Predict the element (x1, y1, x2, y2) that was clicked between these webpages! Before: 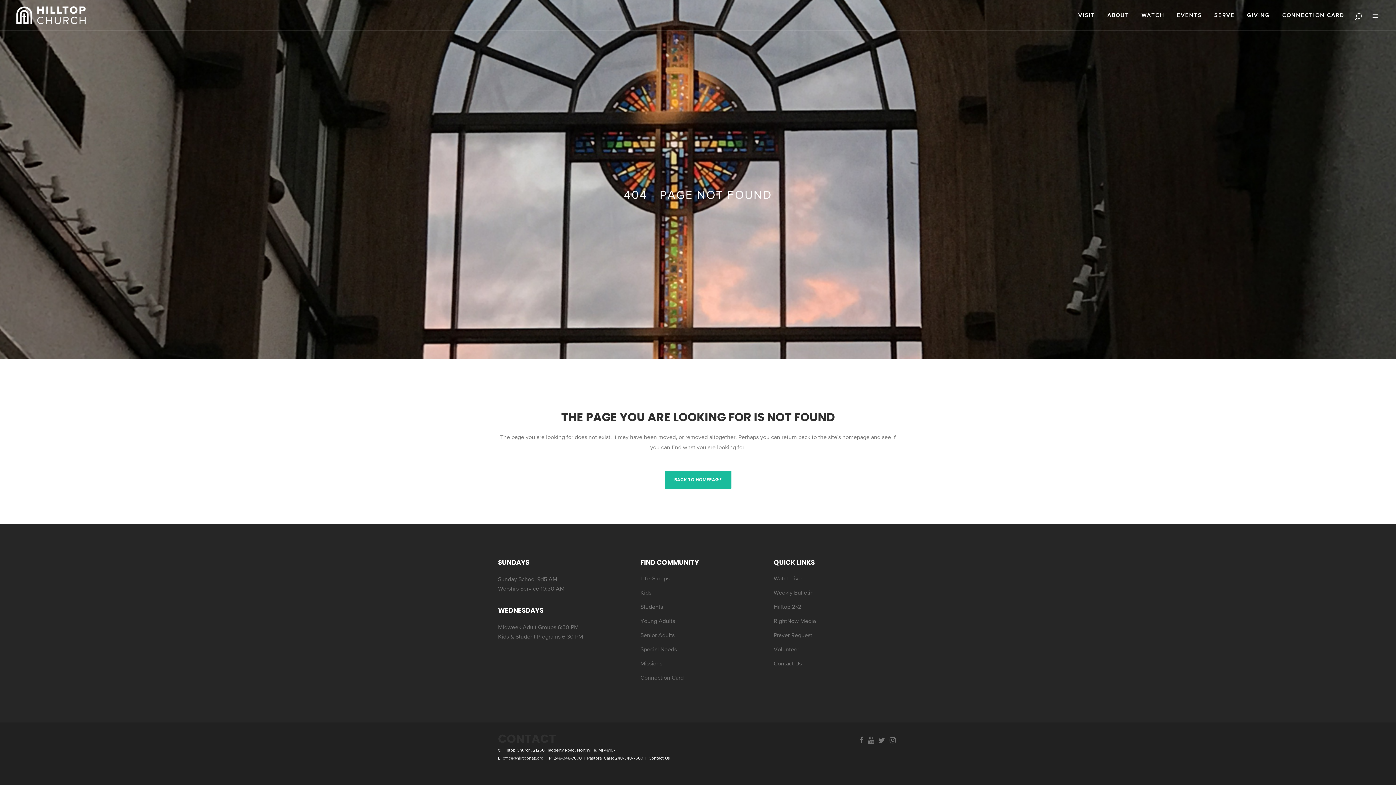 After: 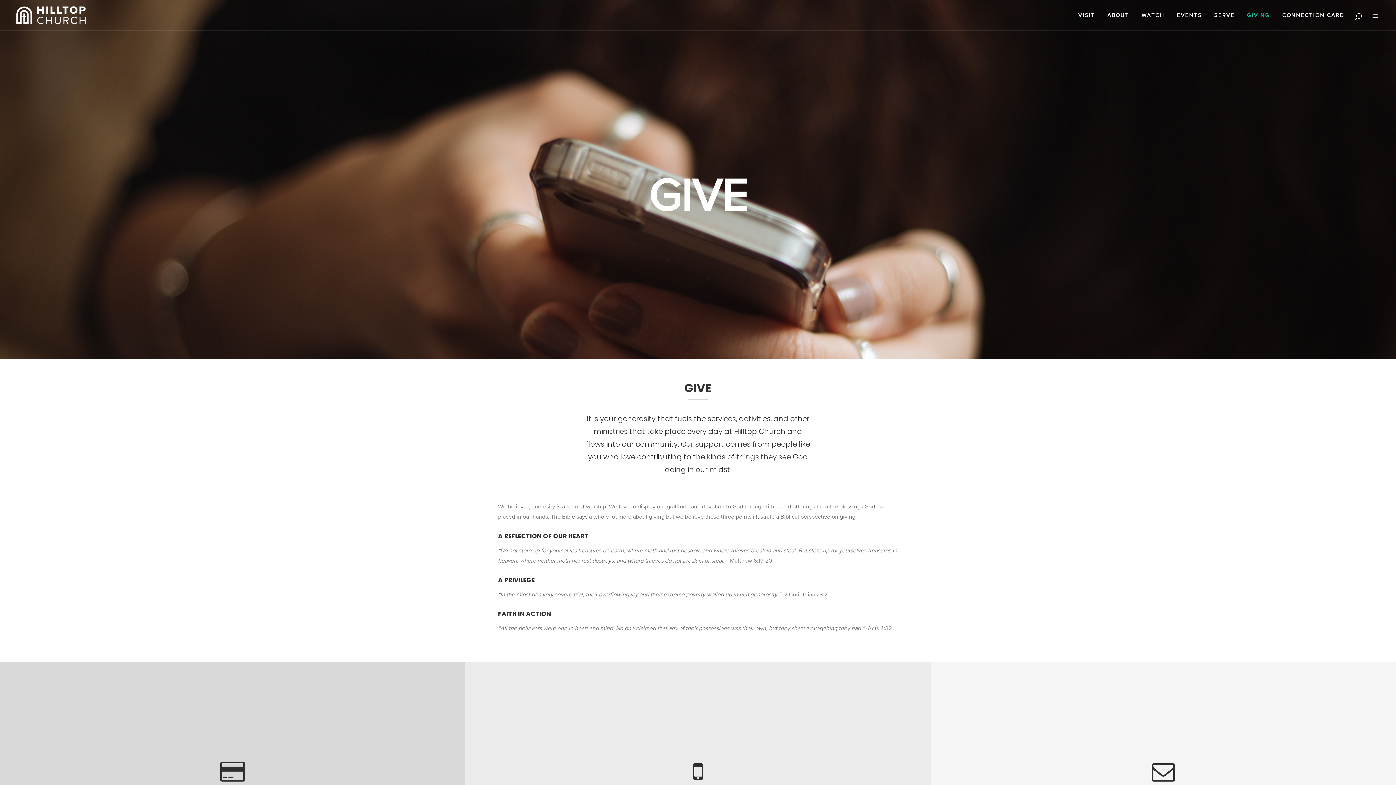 Action: bbox: (1241, 0, 1276, 30) label: GIVING